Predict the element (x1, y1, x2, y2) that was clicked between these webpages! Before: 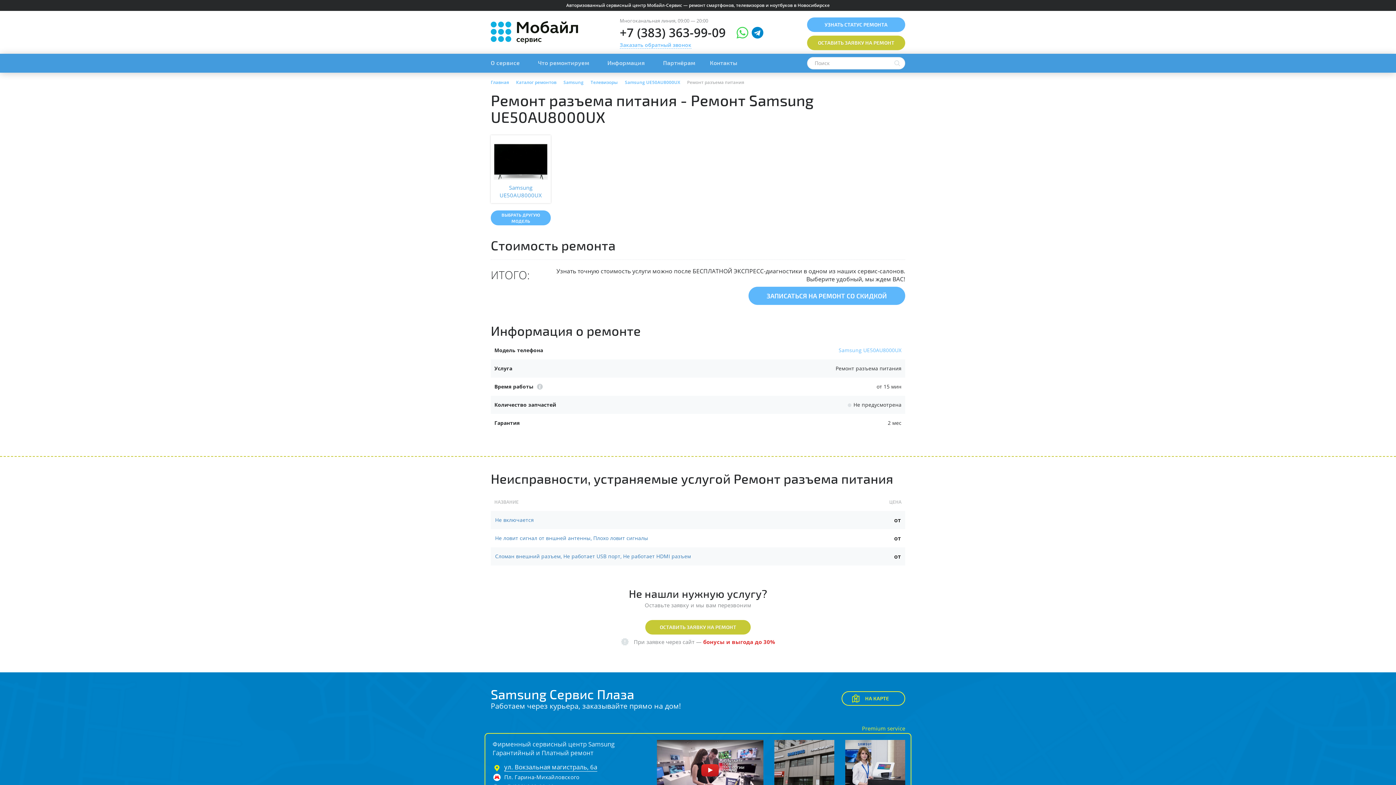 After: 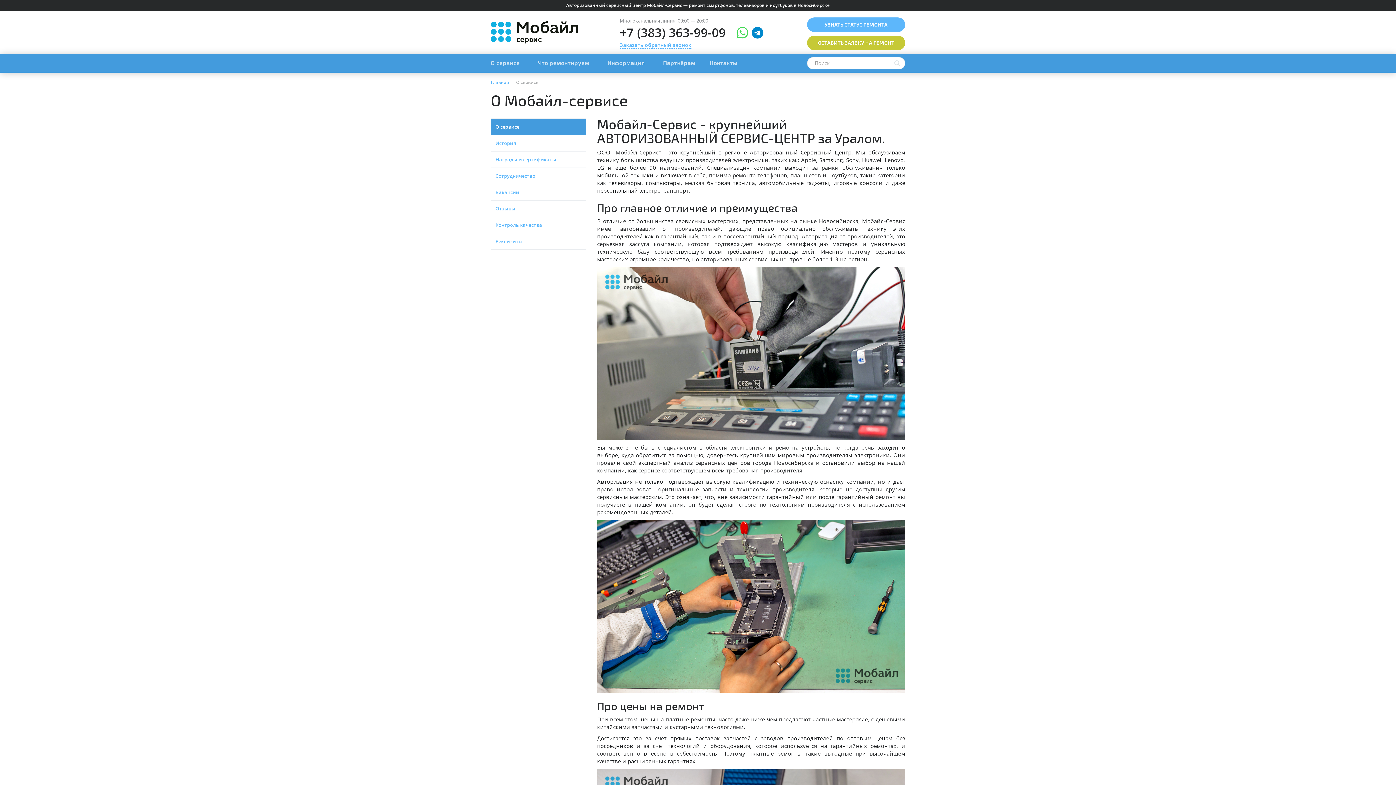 Action: label: О сервисе bbox: (490, 53, 530, 72)